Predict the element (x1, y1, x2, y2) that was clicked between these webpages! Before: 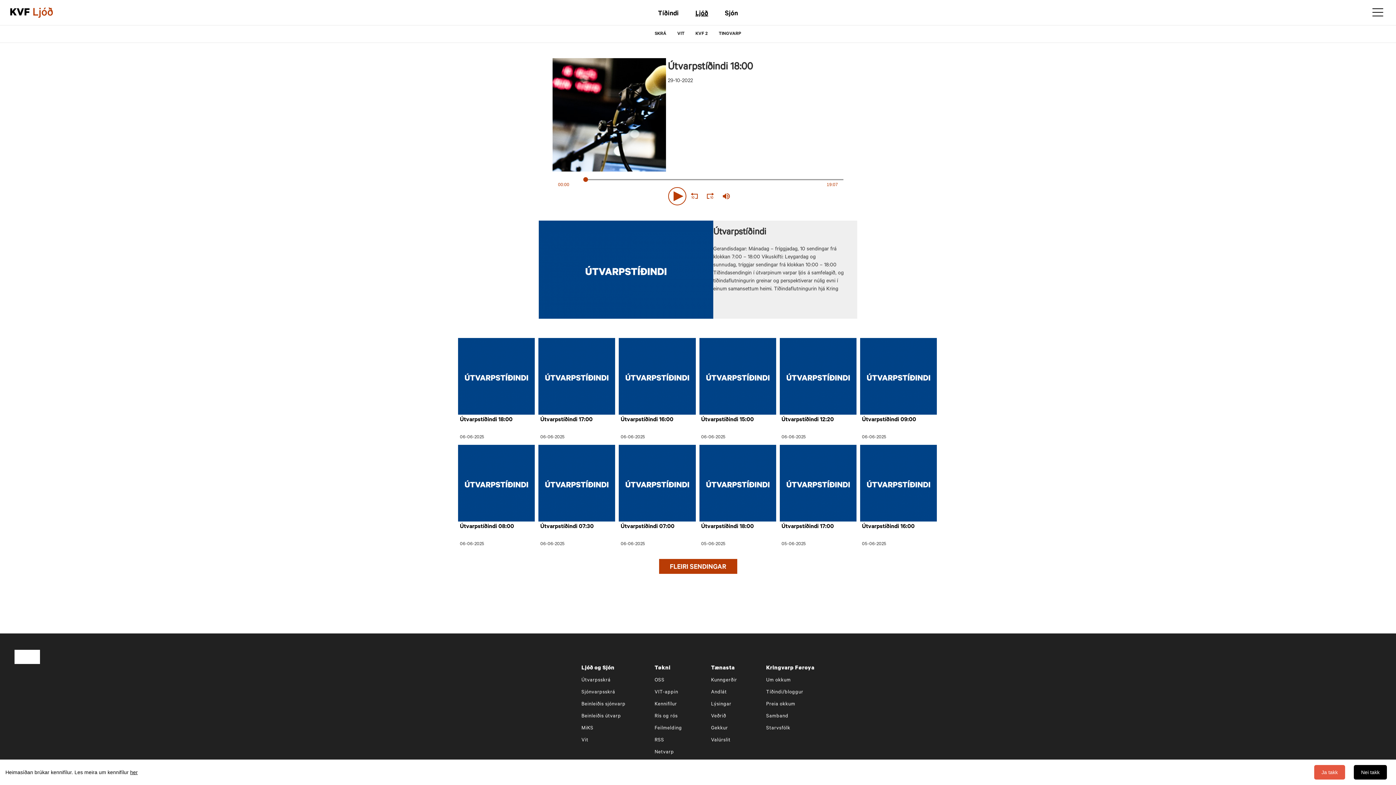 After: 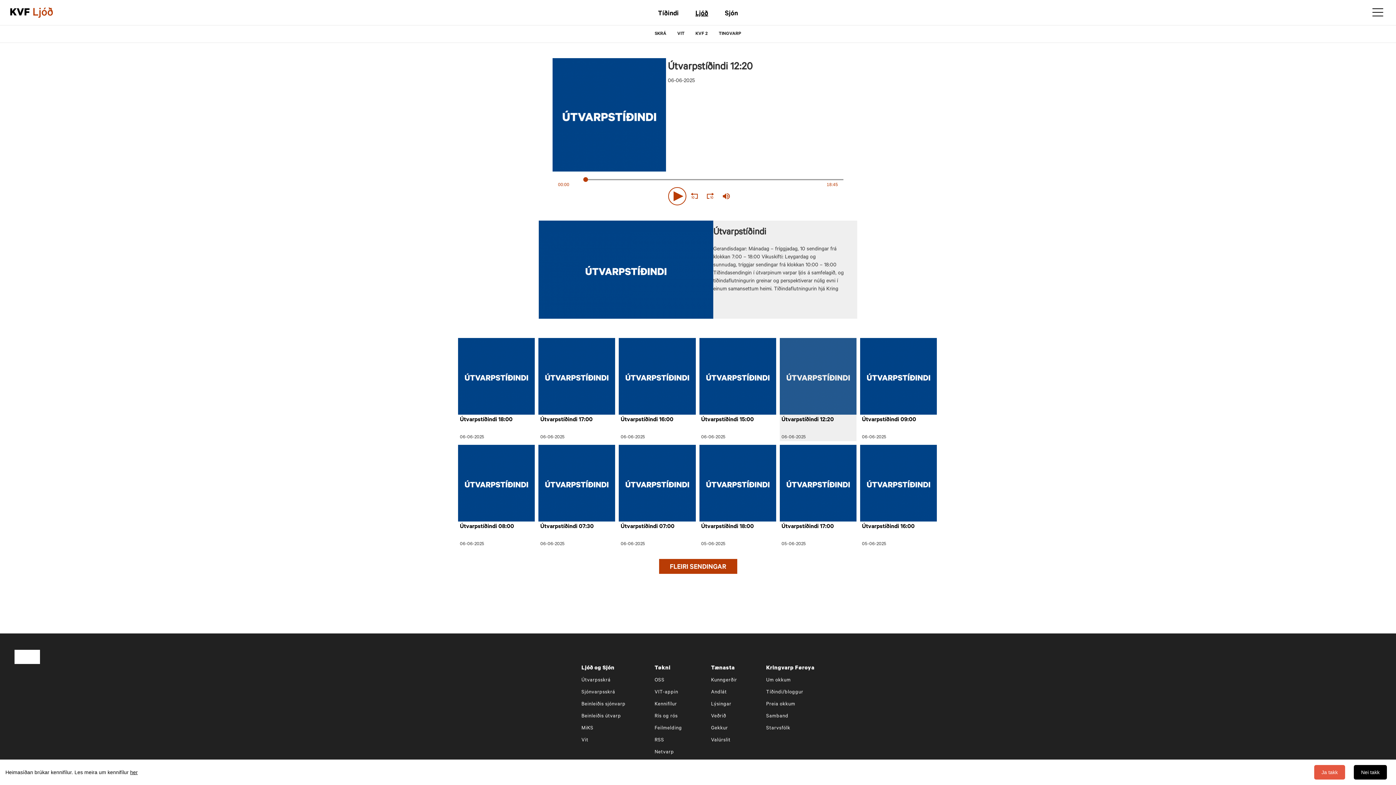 Action: bbox: (779, 338, 856, 414)